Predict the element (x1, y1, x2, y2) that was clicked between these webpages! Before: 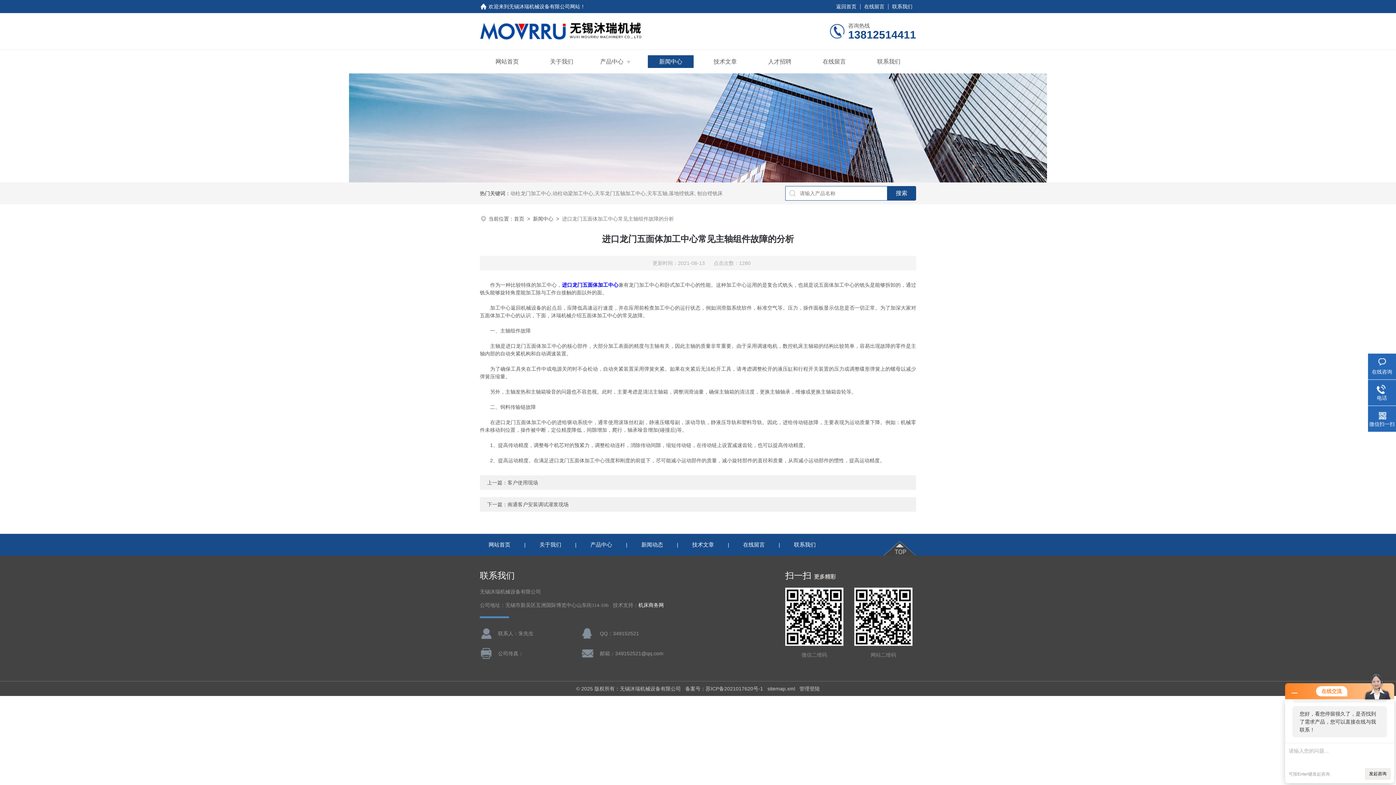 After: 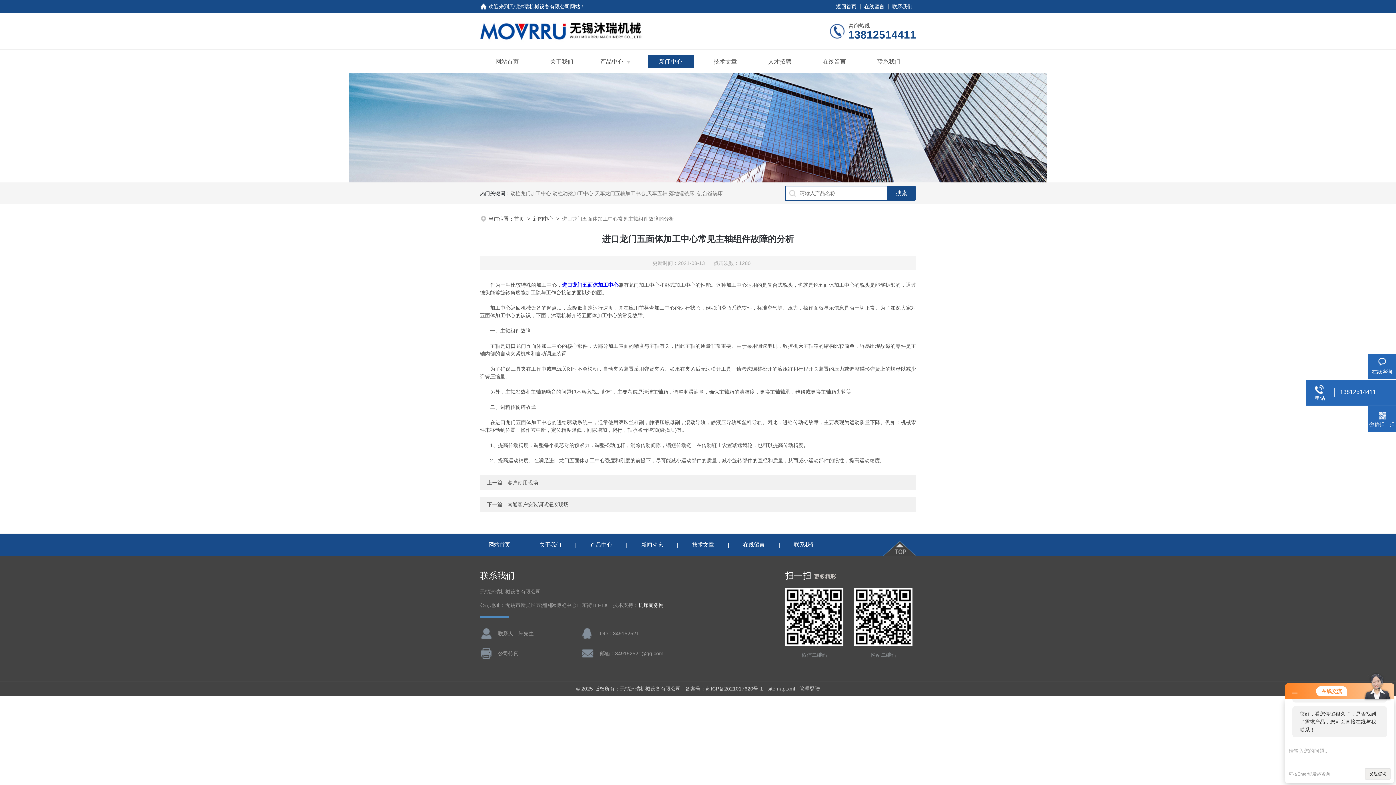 Action: bbox: (1368, 384, 1396, 401) label: 电话